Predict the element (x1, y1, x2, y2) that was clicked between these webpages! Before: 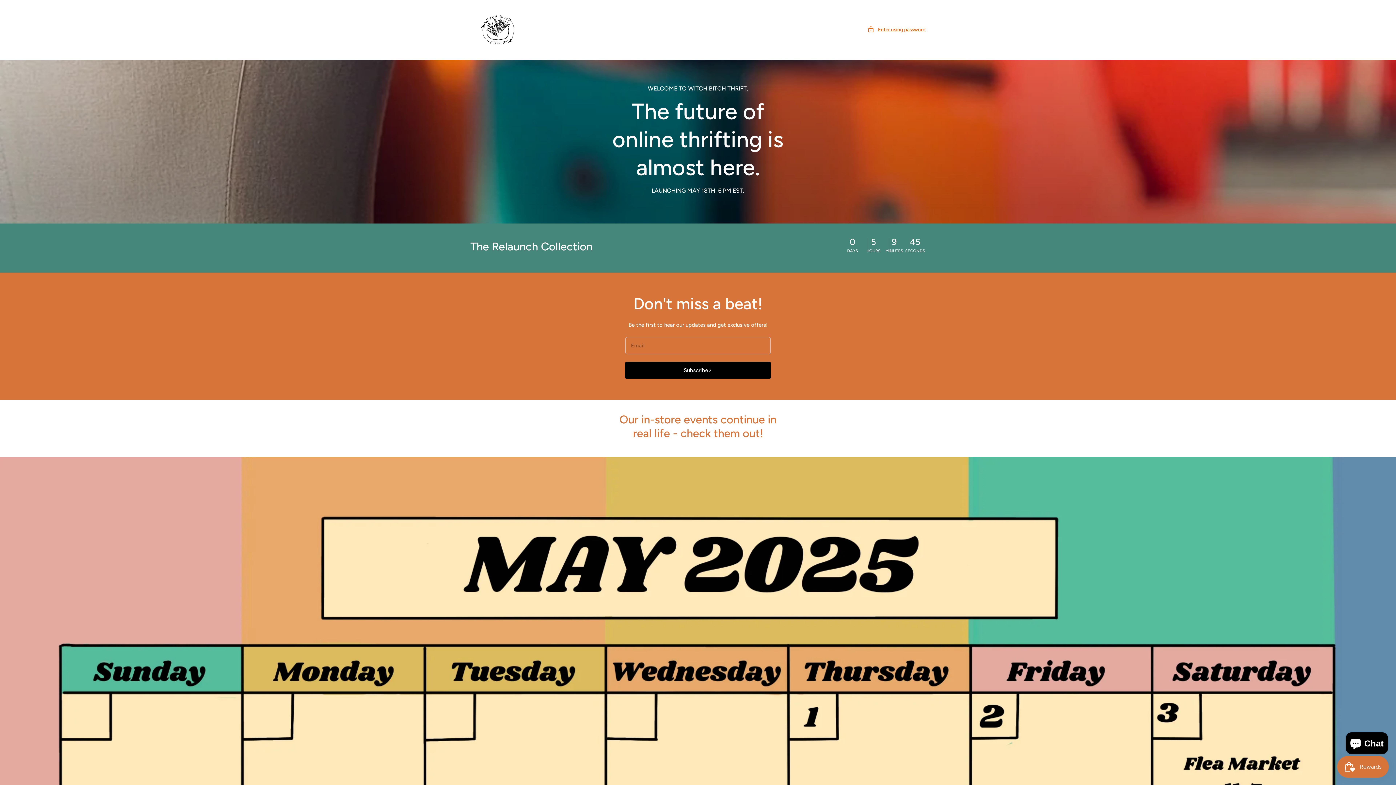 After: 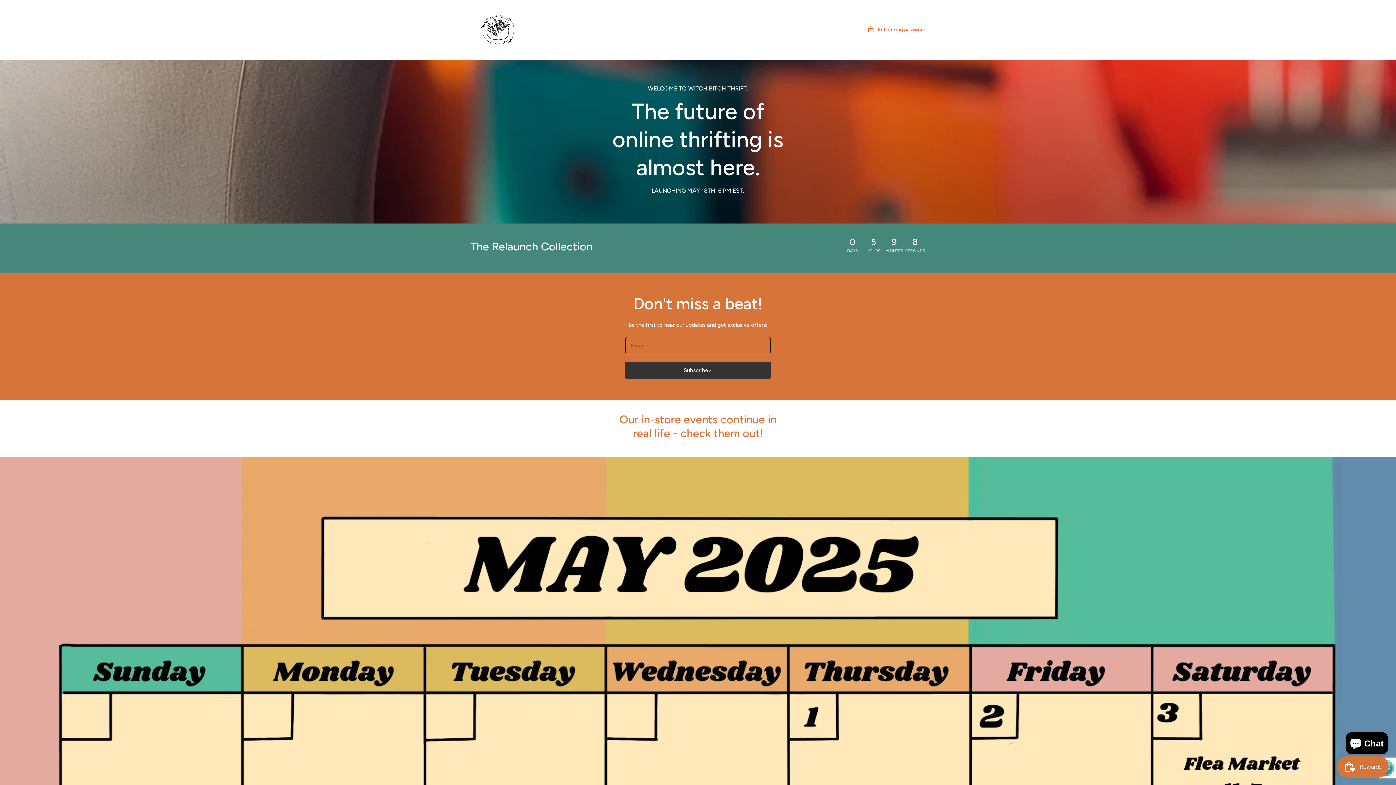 Action: bbox: (625, 361, 771, 379) label: Subscribe